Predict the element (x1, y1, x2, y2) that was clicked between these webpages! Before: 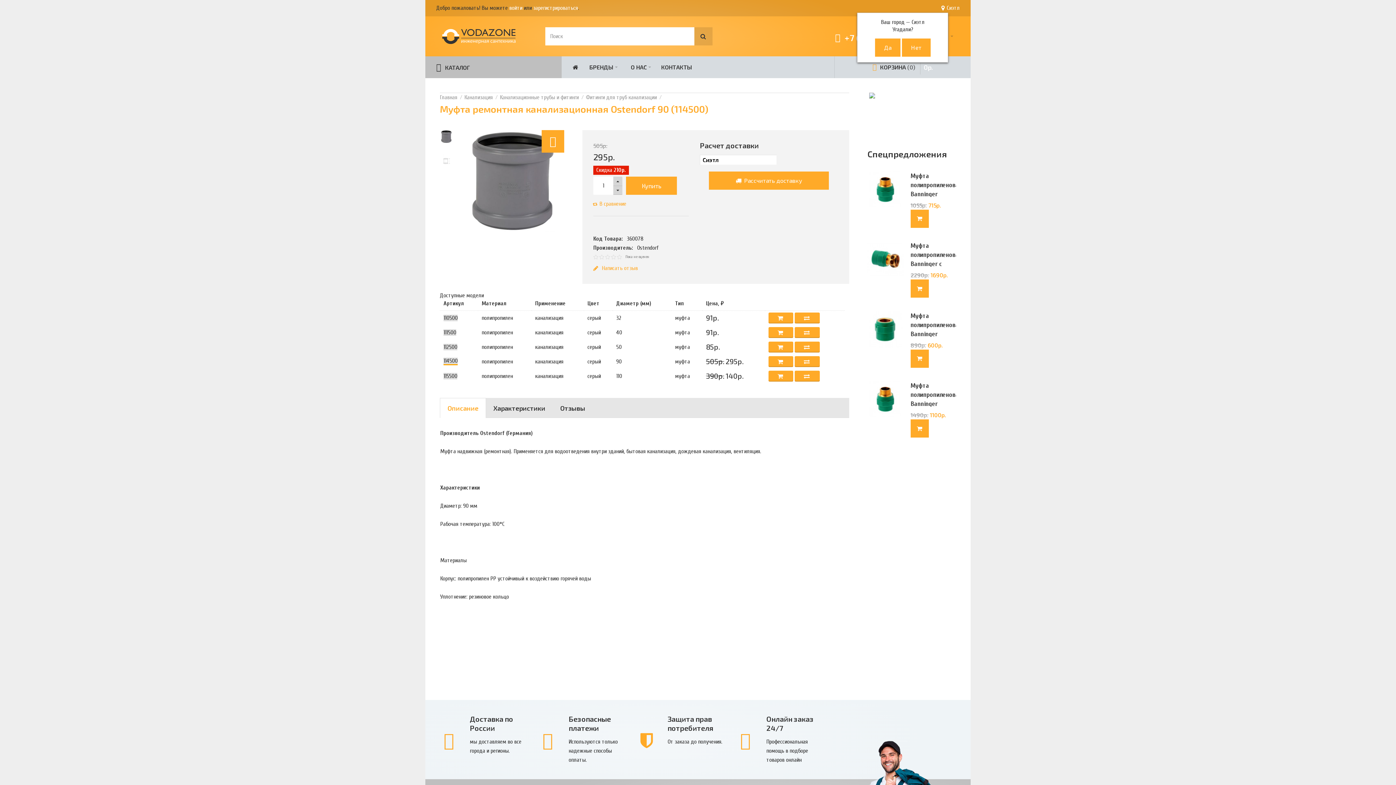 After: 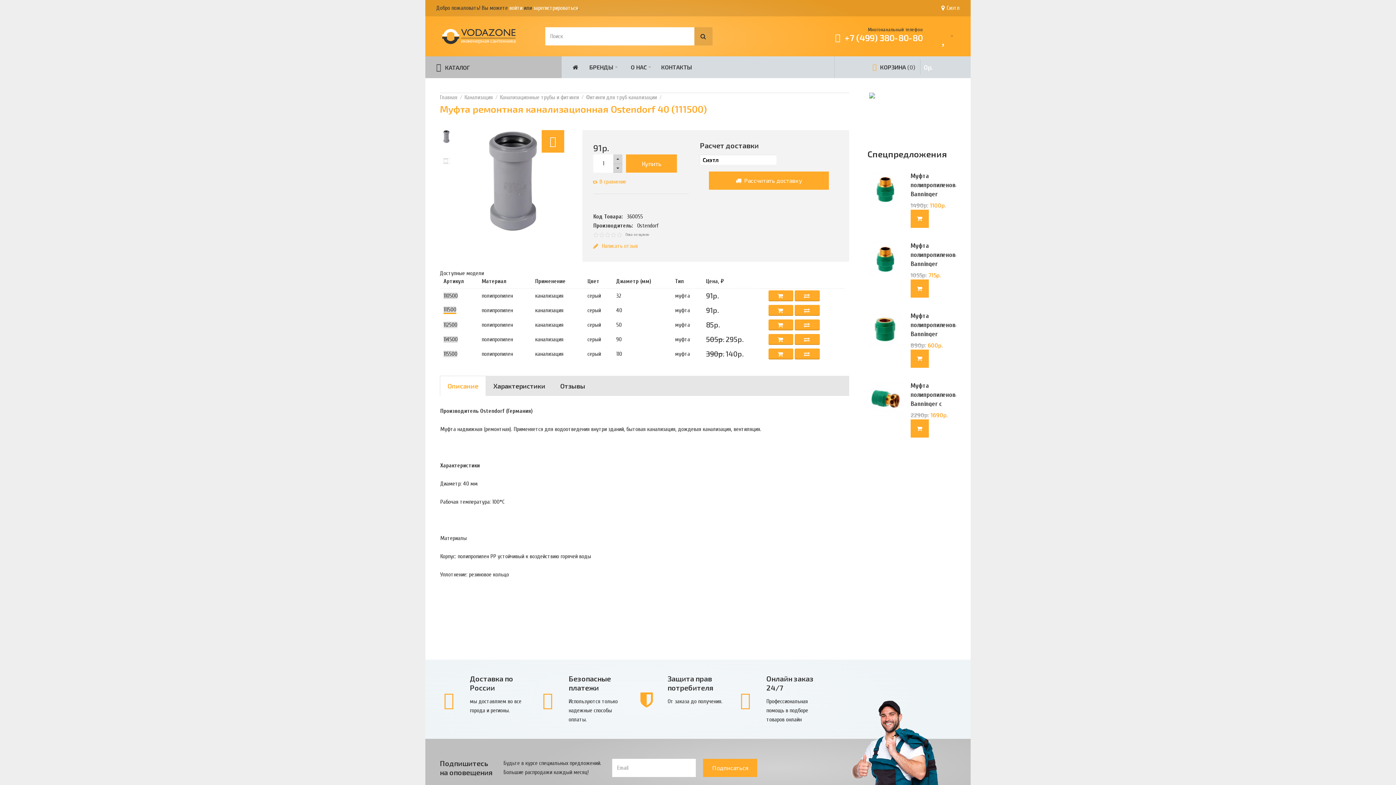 Action: label: 111500 bbox: (443, 329, 456, 336)